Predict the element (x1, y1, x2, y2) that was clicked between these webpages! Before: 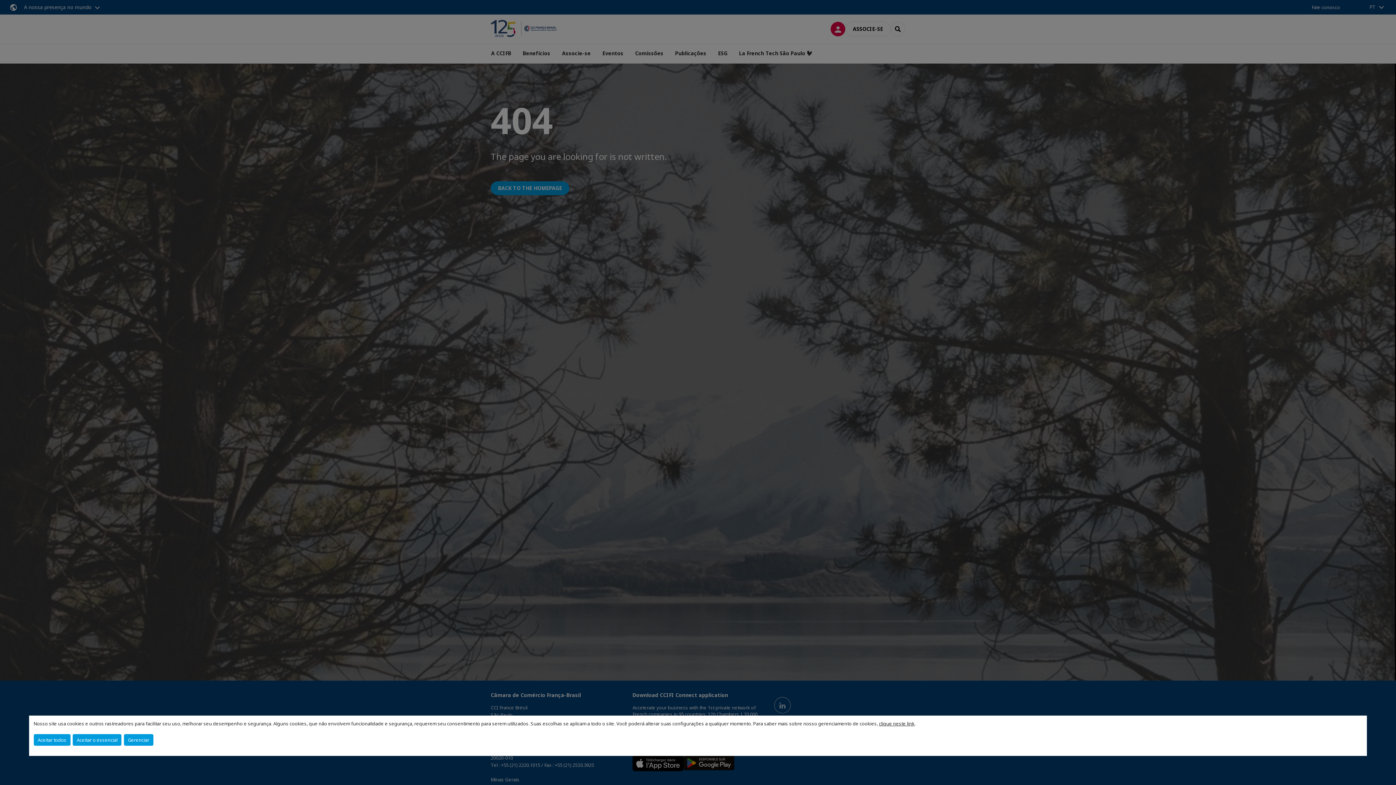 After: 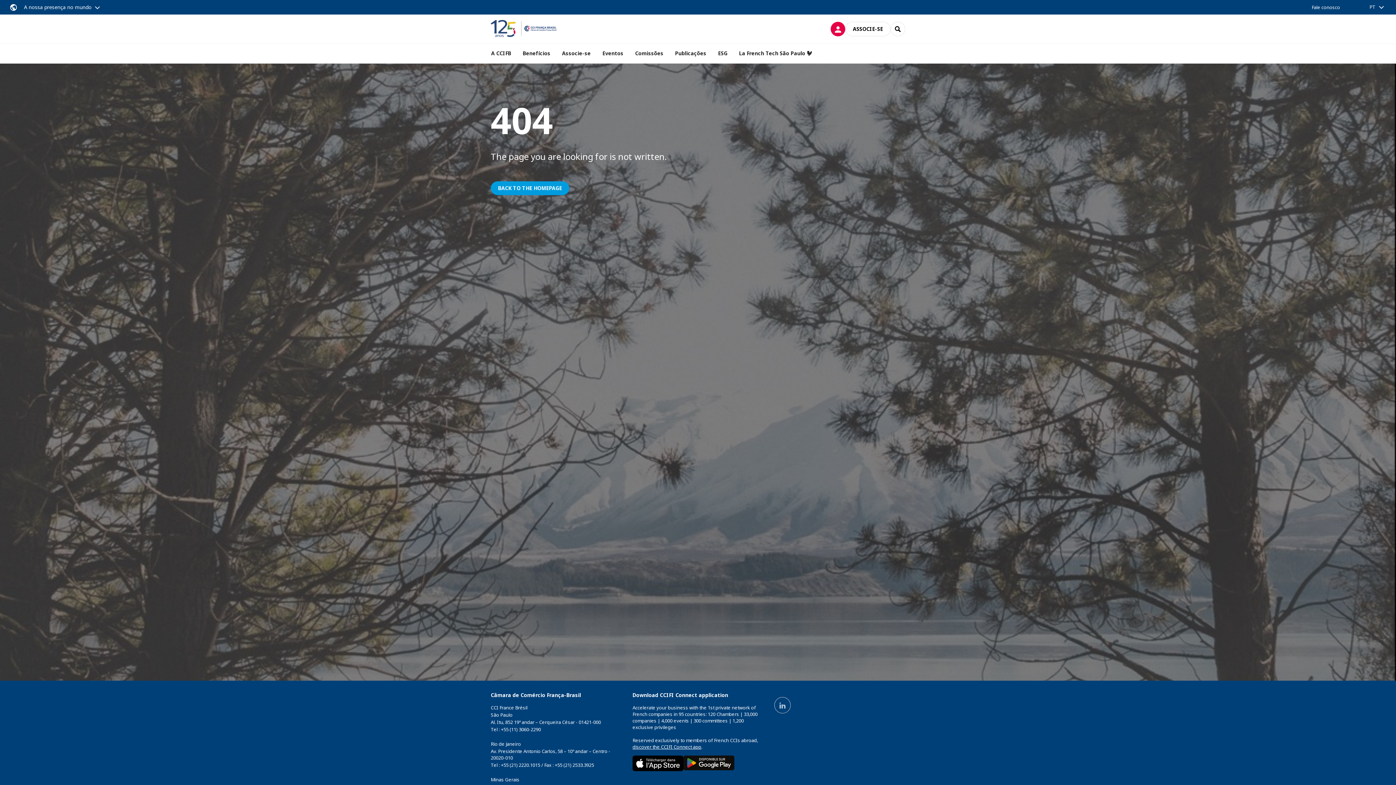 Action: bbox: (33, 734, 70, 746) label: Aceitar todos